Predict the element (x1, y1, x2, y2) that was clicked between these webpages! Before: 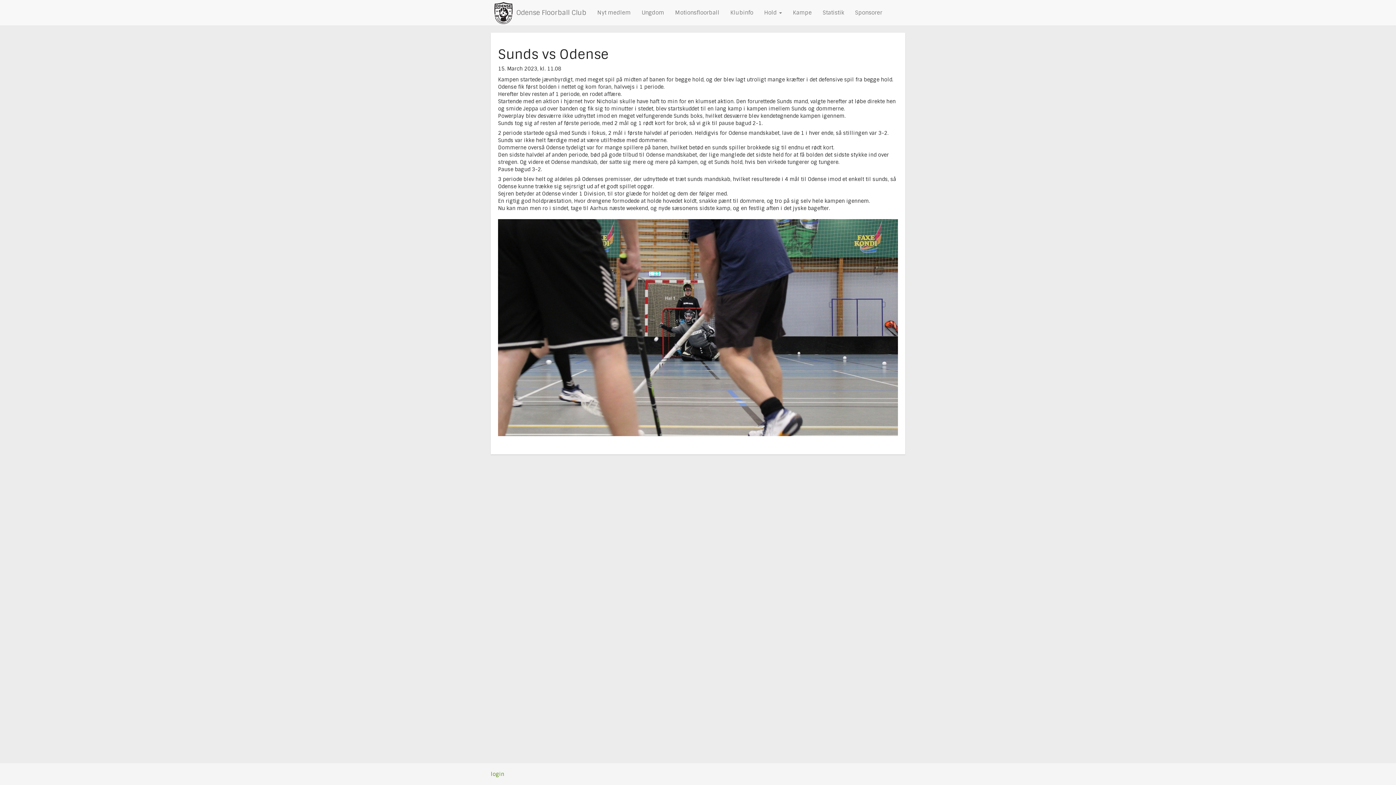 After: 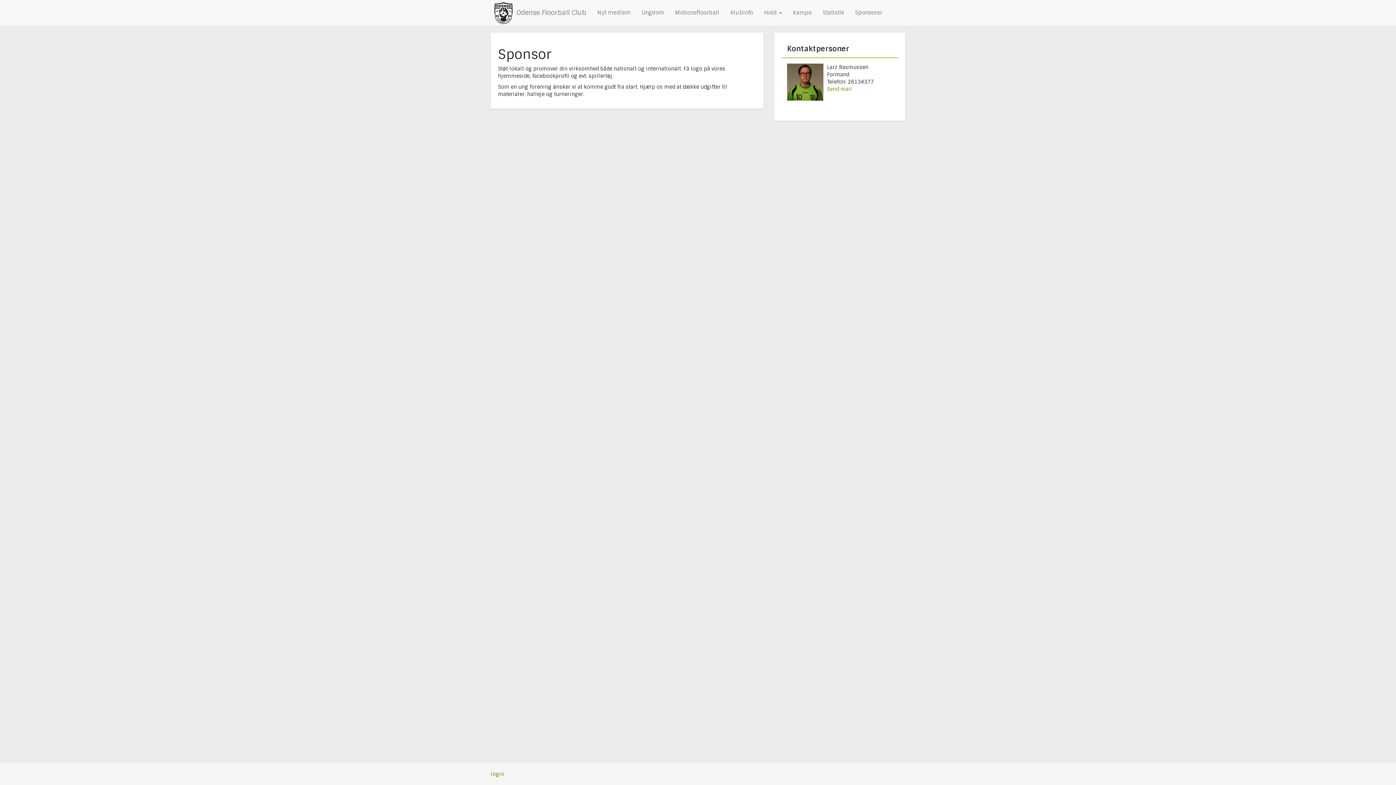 Action: label: Sponsorer bbox: (849, 3, 888, 21)